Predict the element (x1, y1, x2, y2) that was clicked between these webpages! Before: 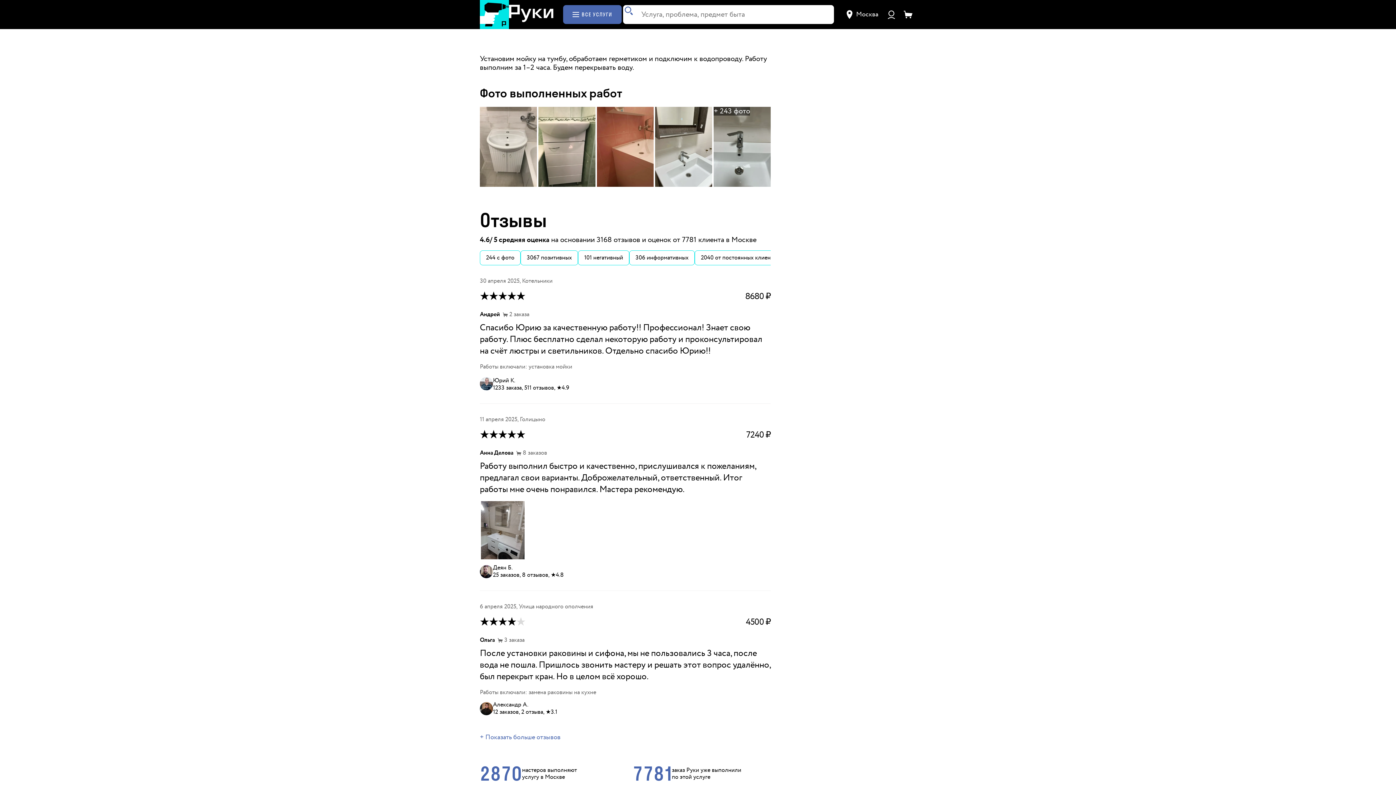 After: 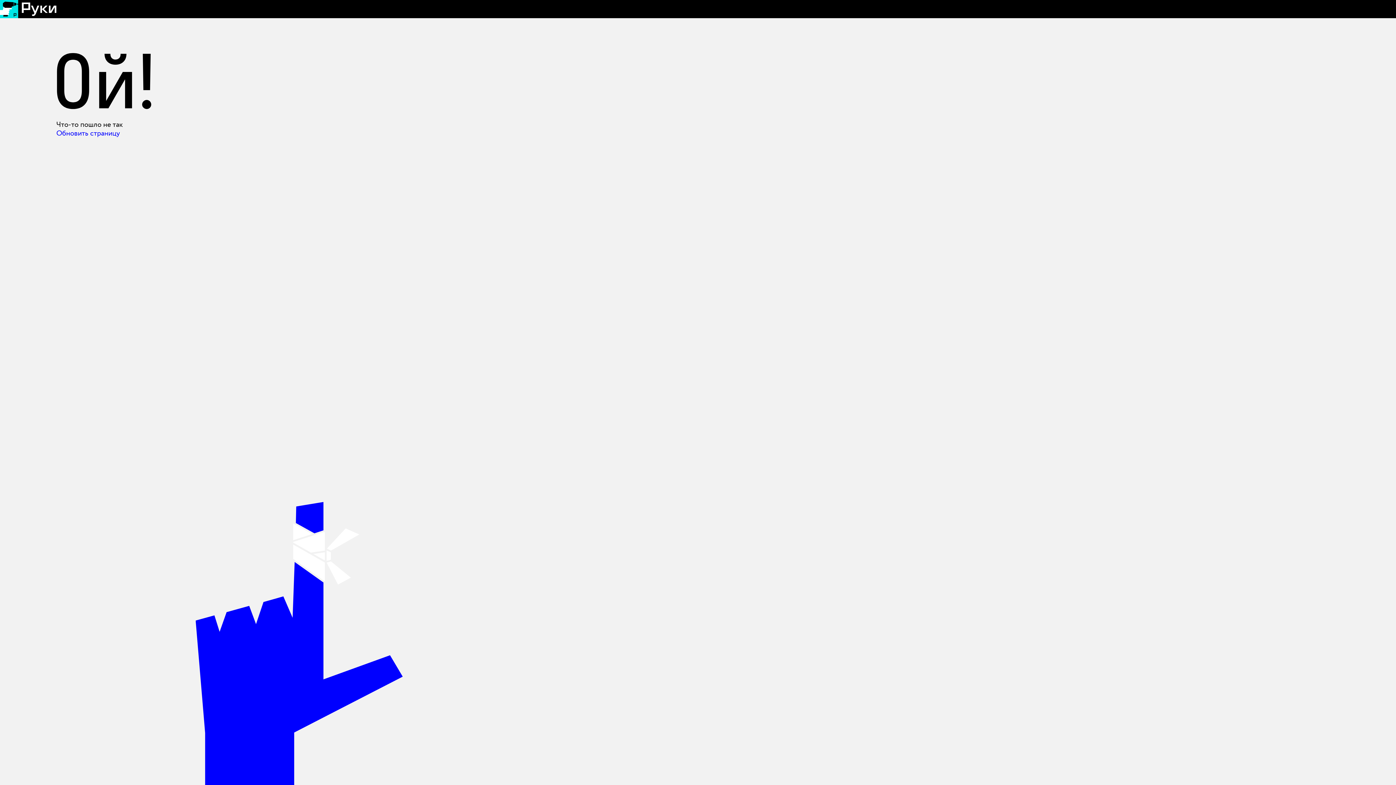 Action: bbox: (578, 250, 629, 265) label: 101 негативный